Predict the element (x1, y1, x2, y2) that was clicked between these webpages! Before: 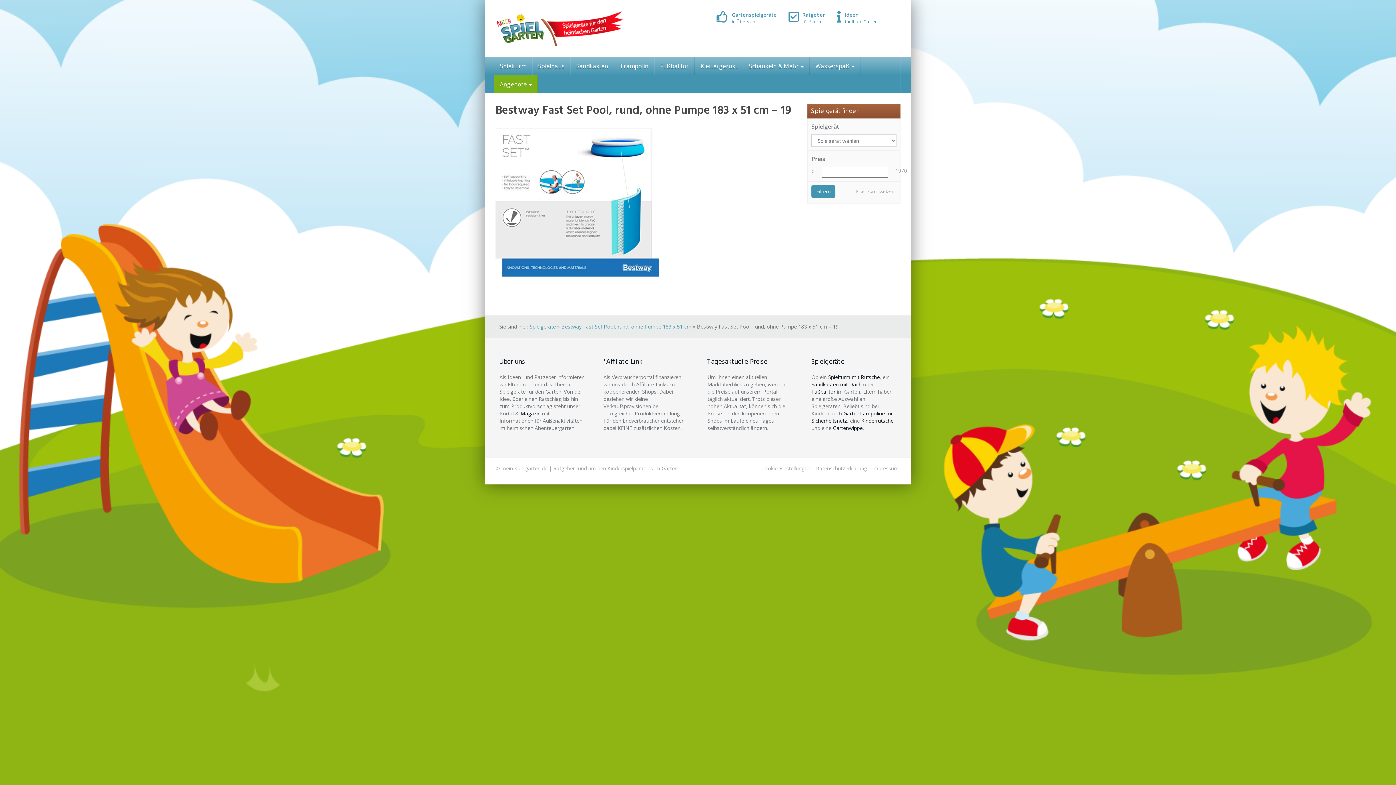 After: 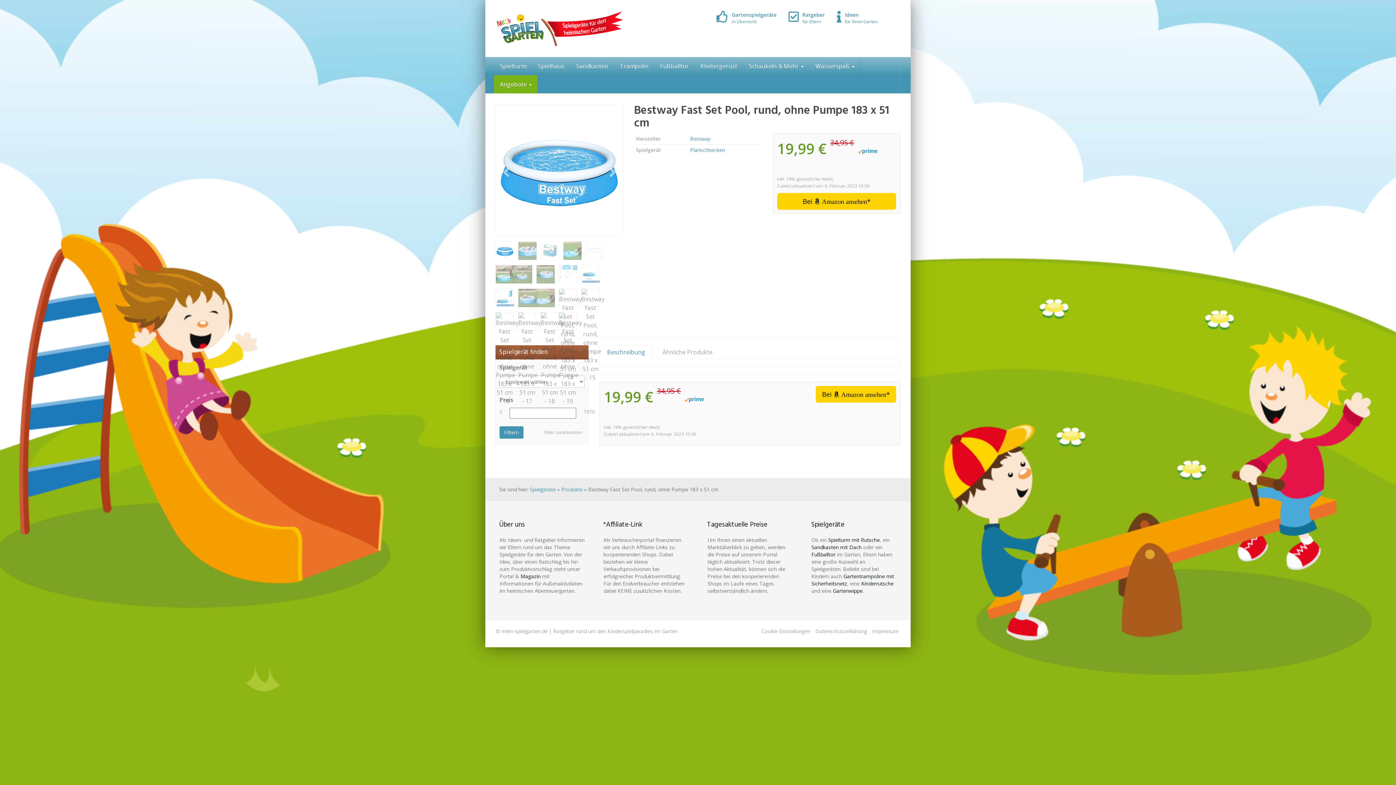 Action: label: Bestway Fast Set Pool, rund, ohne Pumpe 183 x 51 cm bbox: (561, 323, 691, 330)